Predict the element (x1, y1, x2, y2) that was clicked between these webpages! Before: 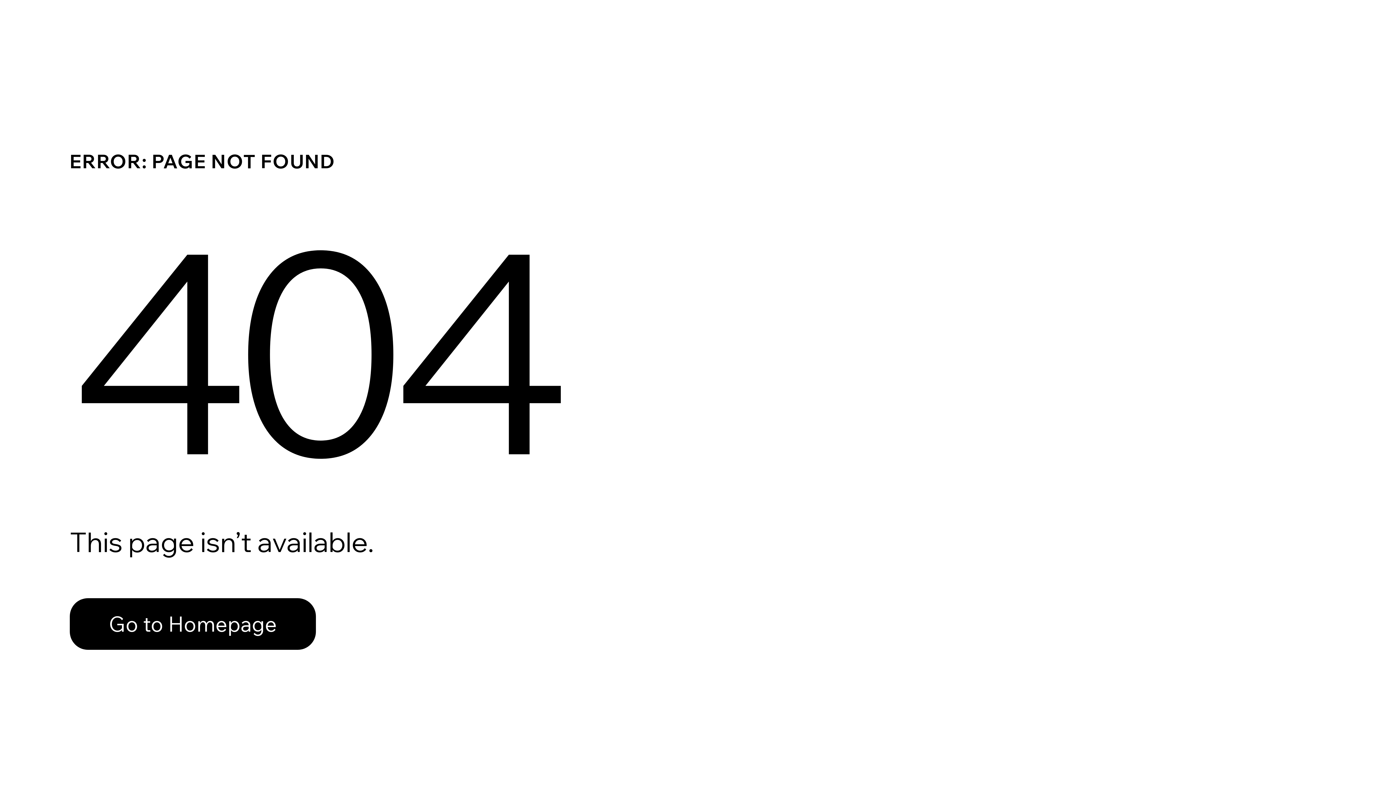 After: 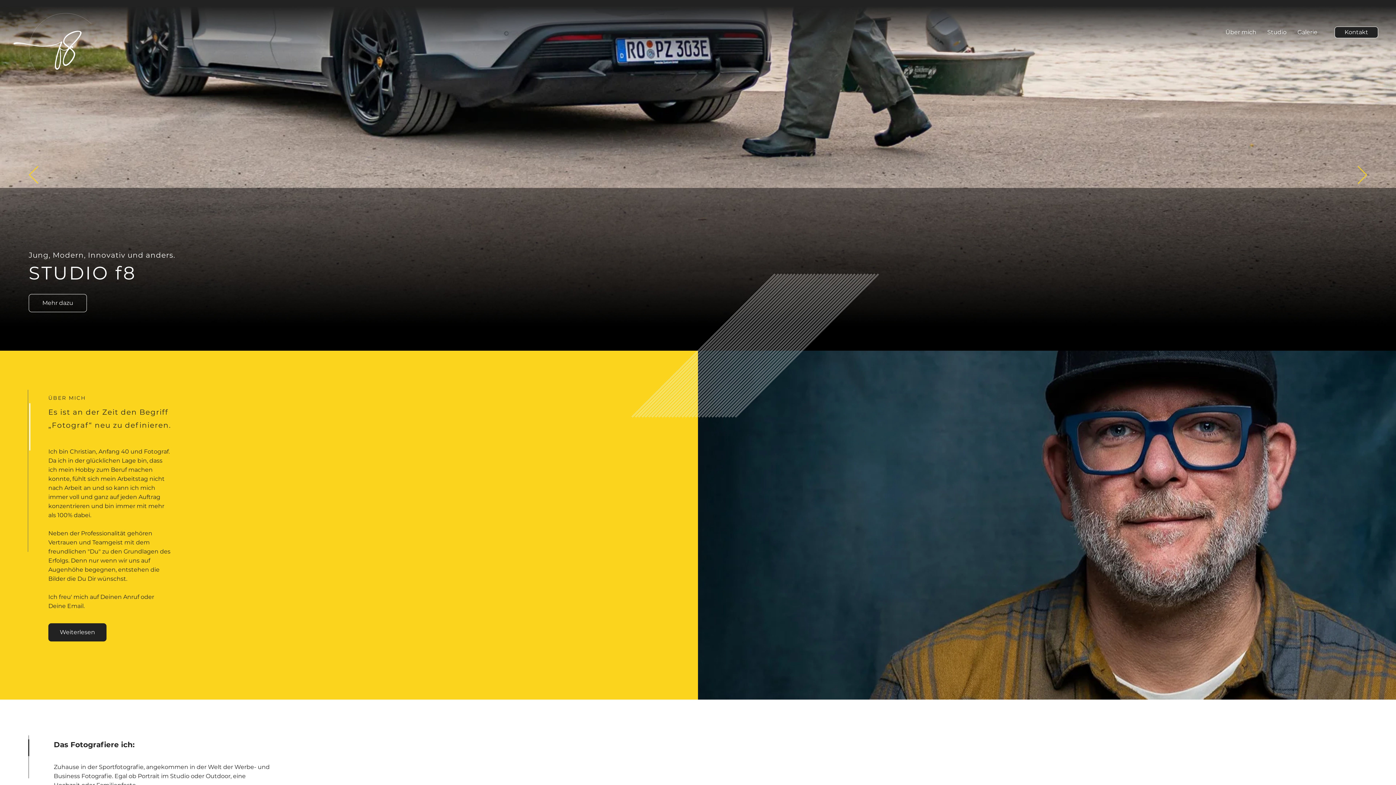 Action: label: Go to Homepage bbox: (69, 582, 768, 659)